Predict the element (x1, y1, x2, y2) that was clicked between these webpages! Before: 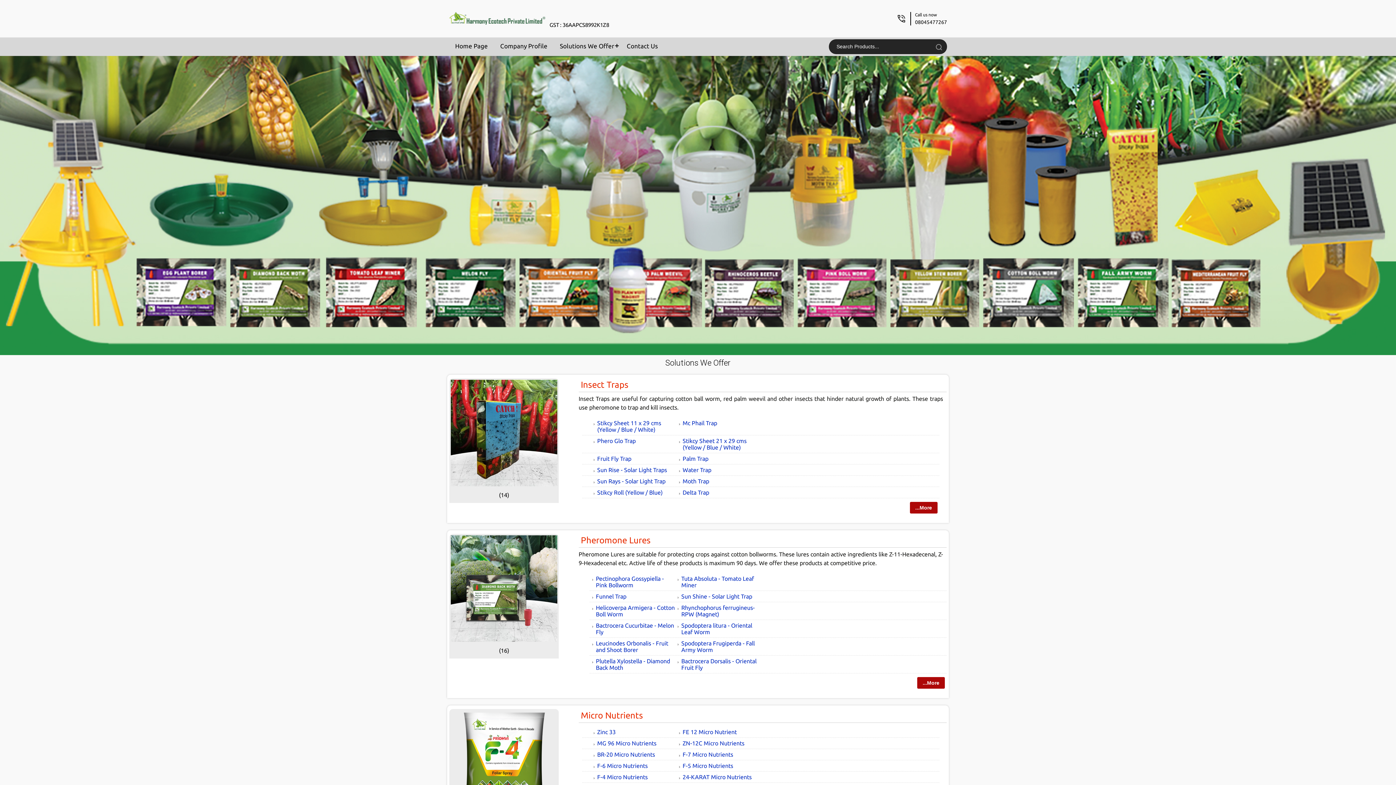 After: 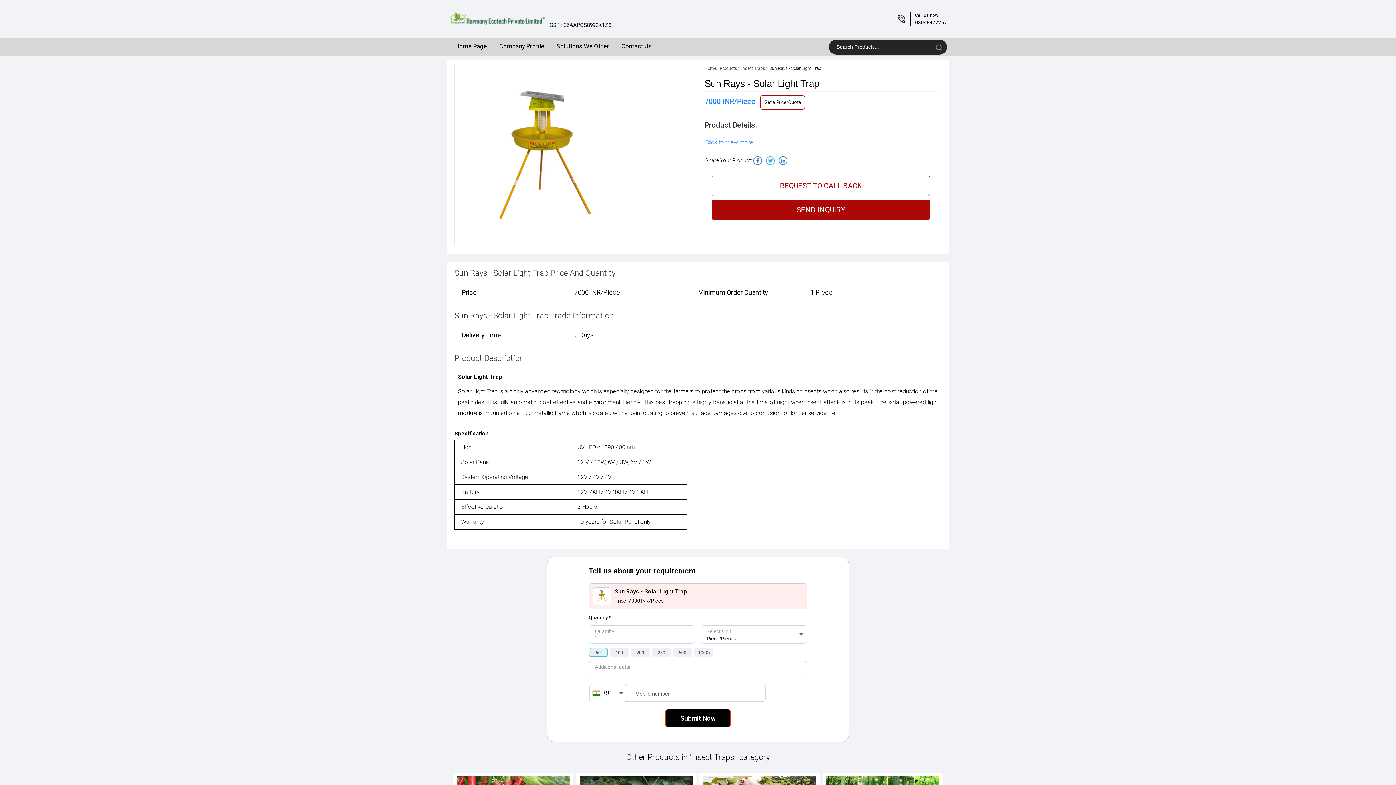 Action: bbox: (597, 478, 665, 484) label: Sun Rays - Solar Light Trap